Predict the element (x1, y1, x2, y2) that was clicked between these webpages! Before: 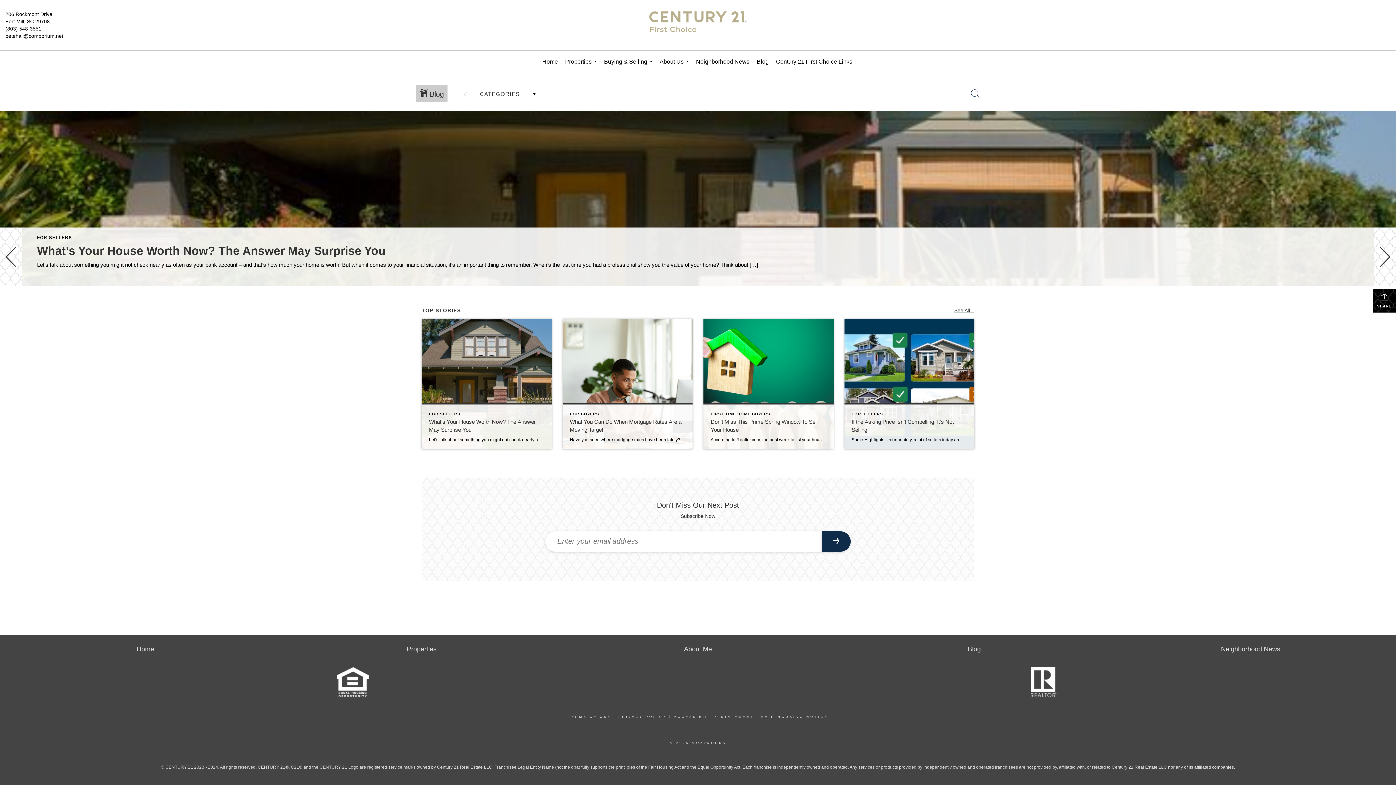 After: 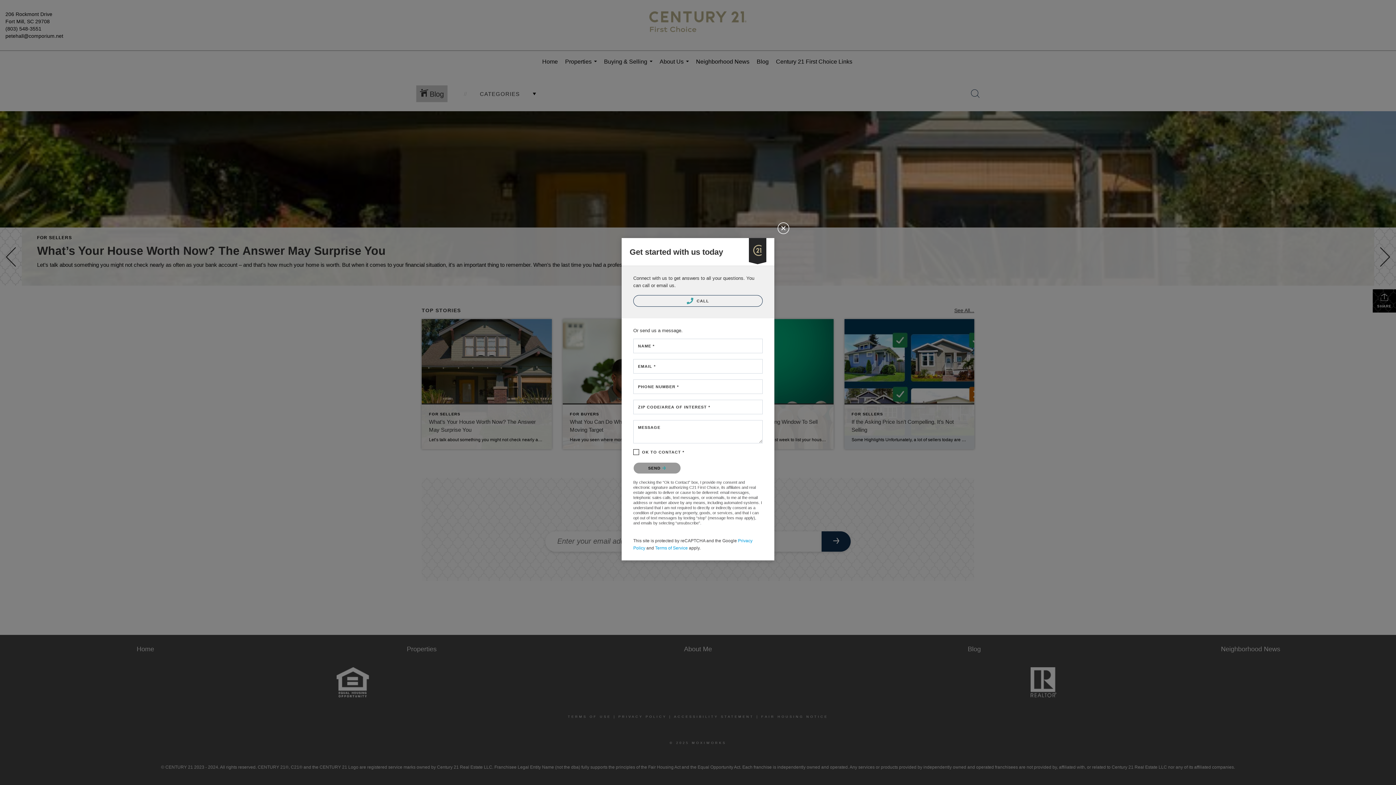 Action: label: petehall@comporium.net bbox: (5, 33, 63, 38)